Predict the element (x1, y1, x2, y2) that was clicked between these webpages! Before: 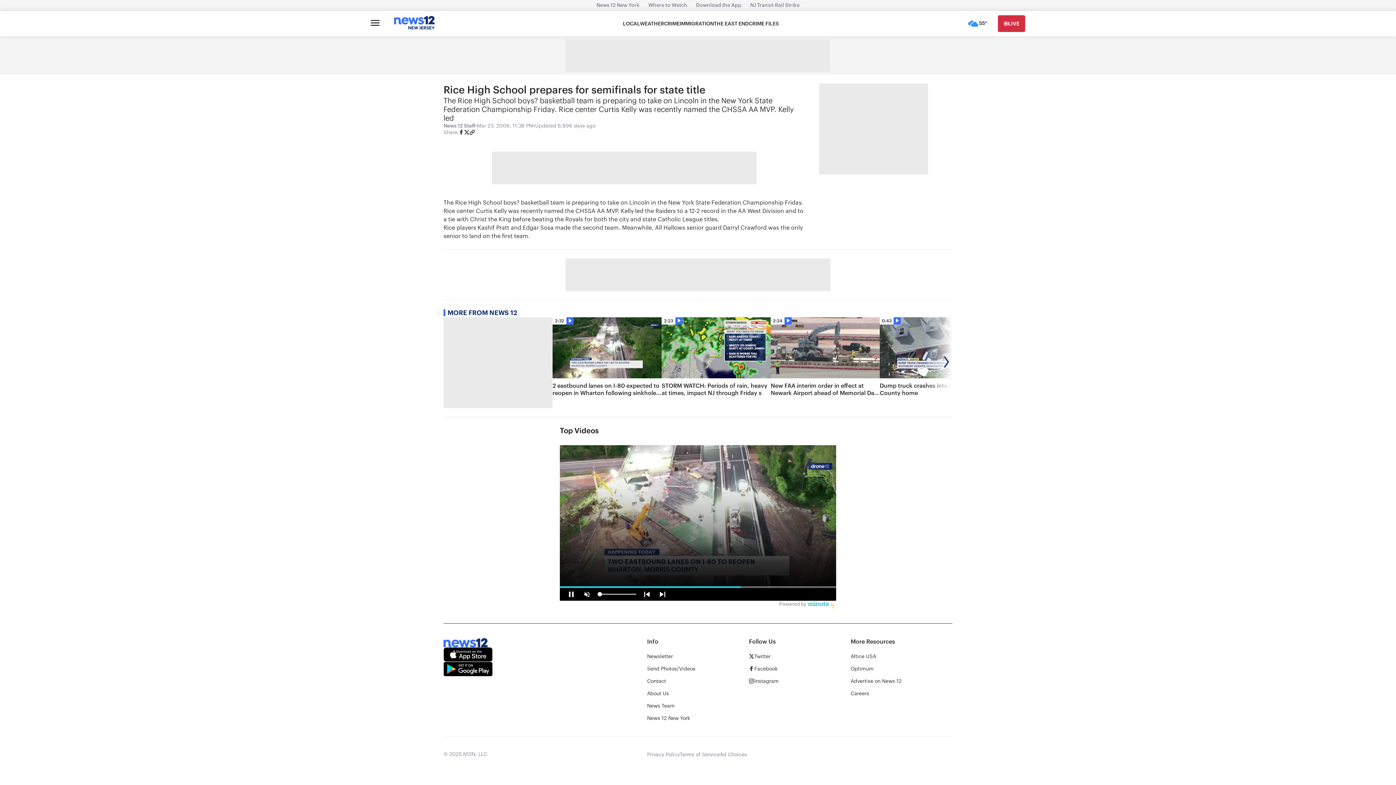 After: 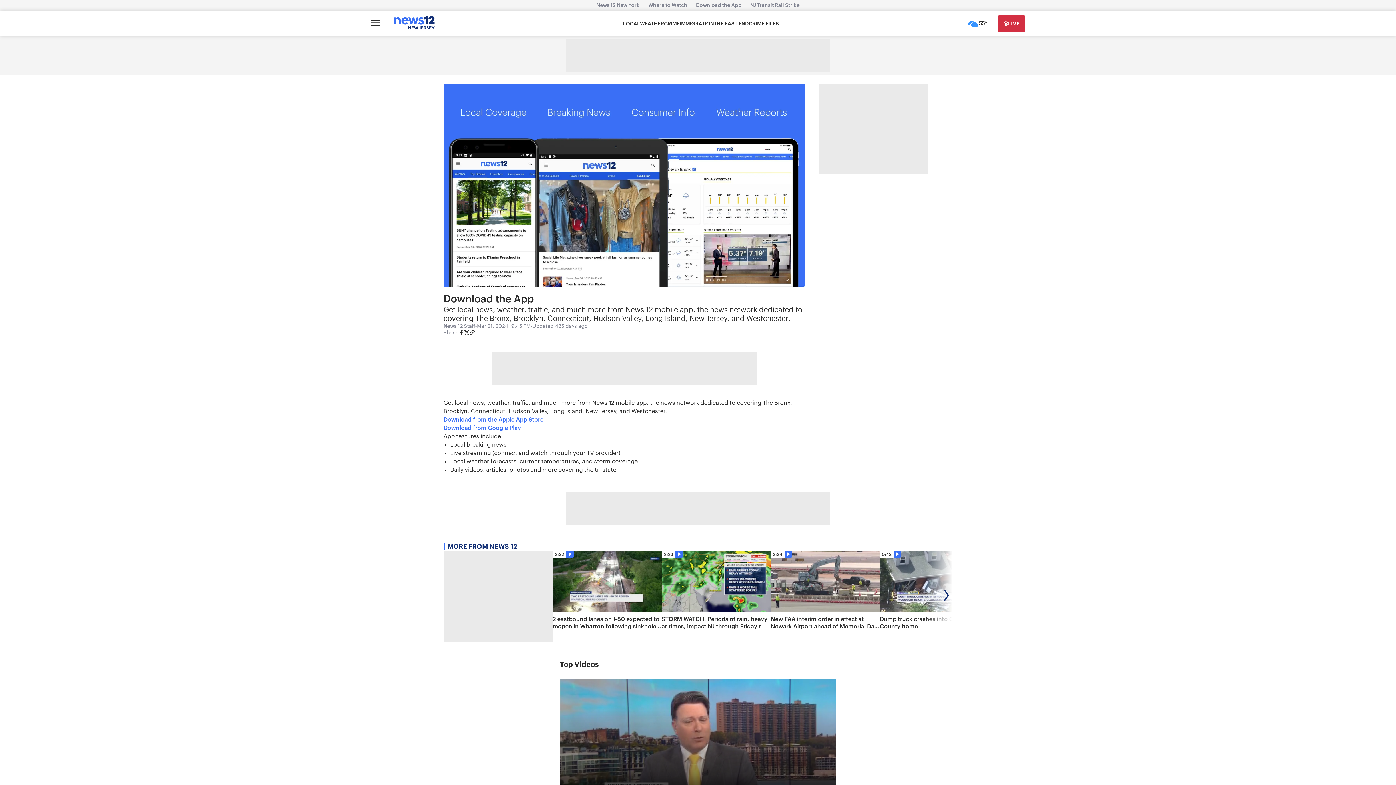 Action: label: Download the App bbox: (691, 2, 746, 8)